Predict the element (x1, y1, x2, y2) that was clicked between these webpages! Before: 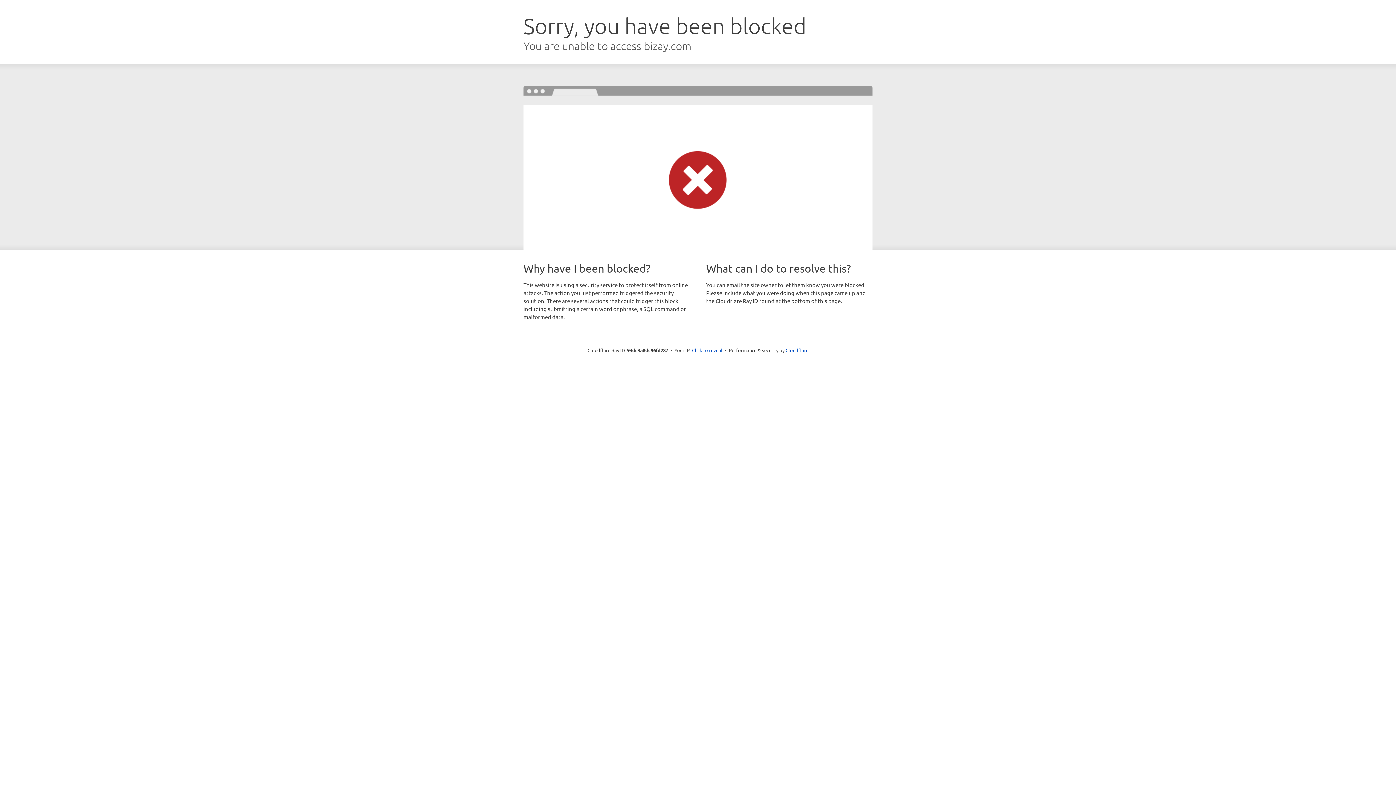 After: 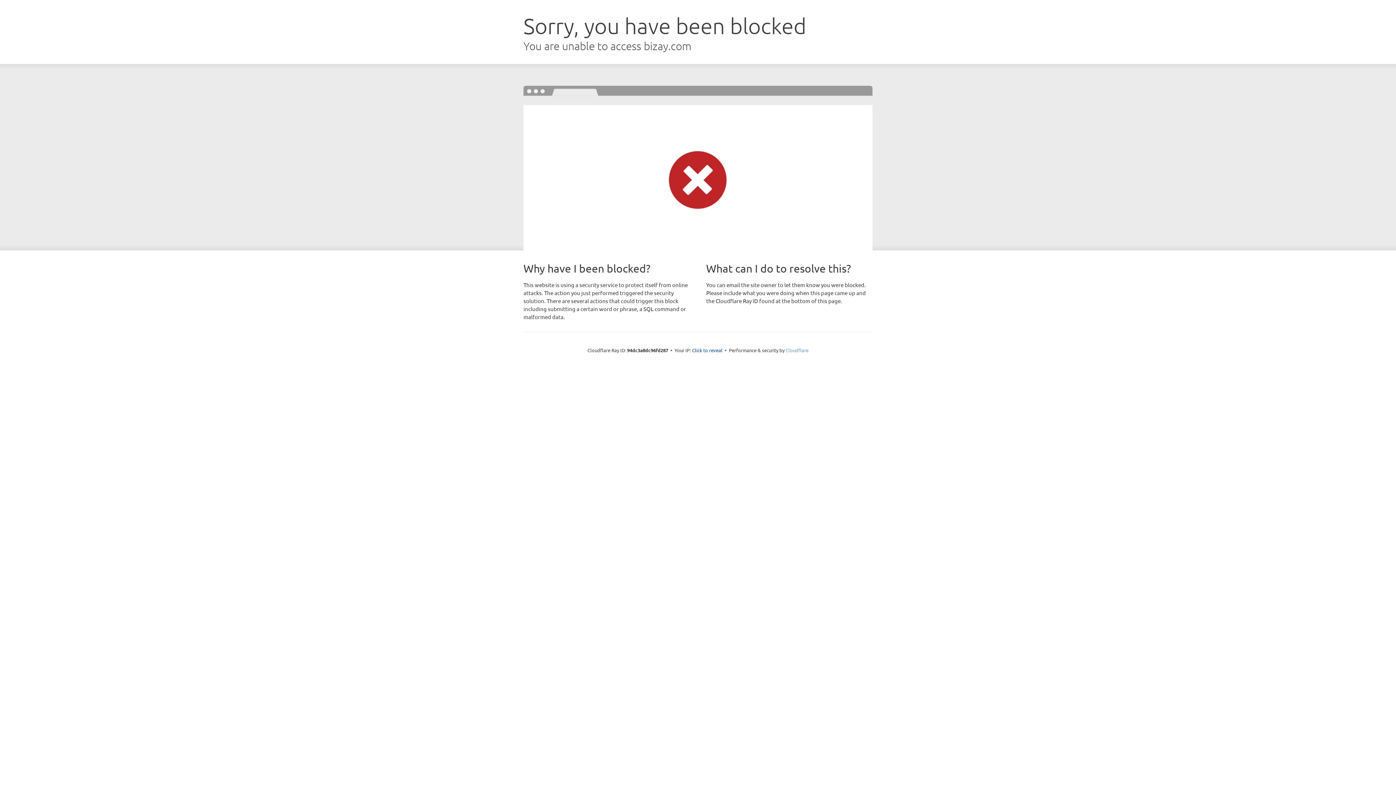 Action: bbox: (785, 347, 808, 353) label: Cloudflare